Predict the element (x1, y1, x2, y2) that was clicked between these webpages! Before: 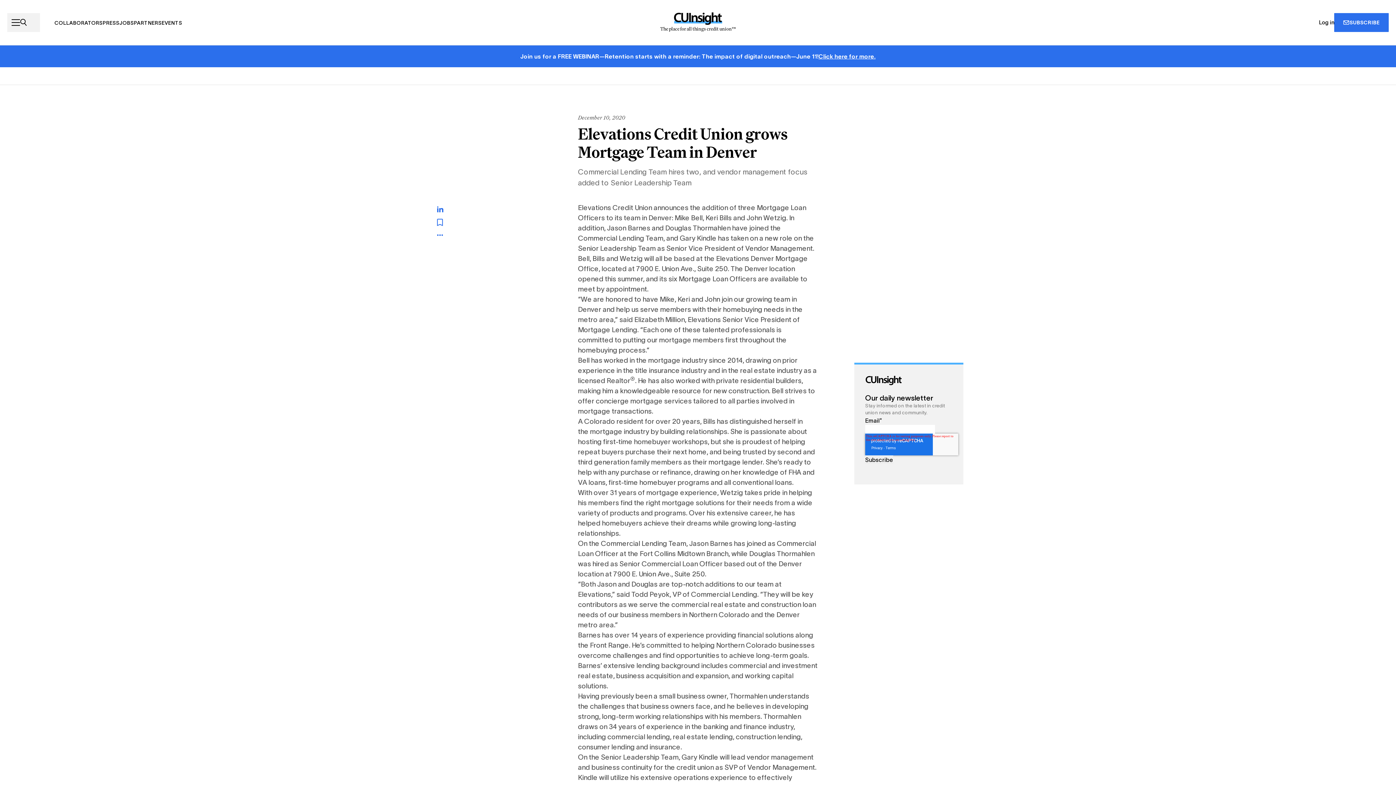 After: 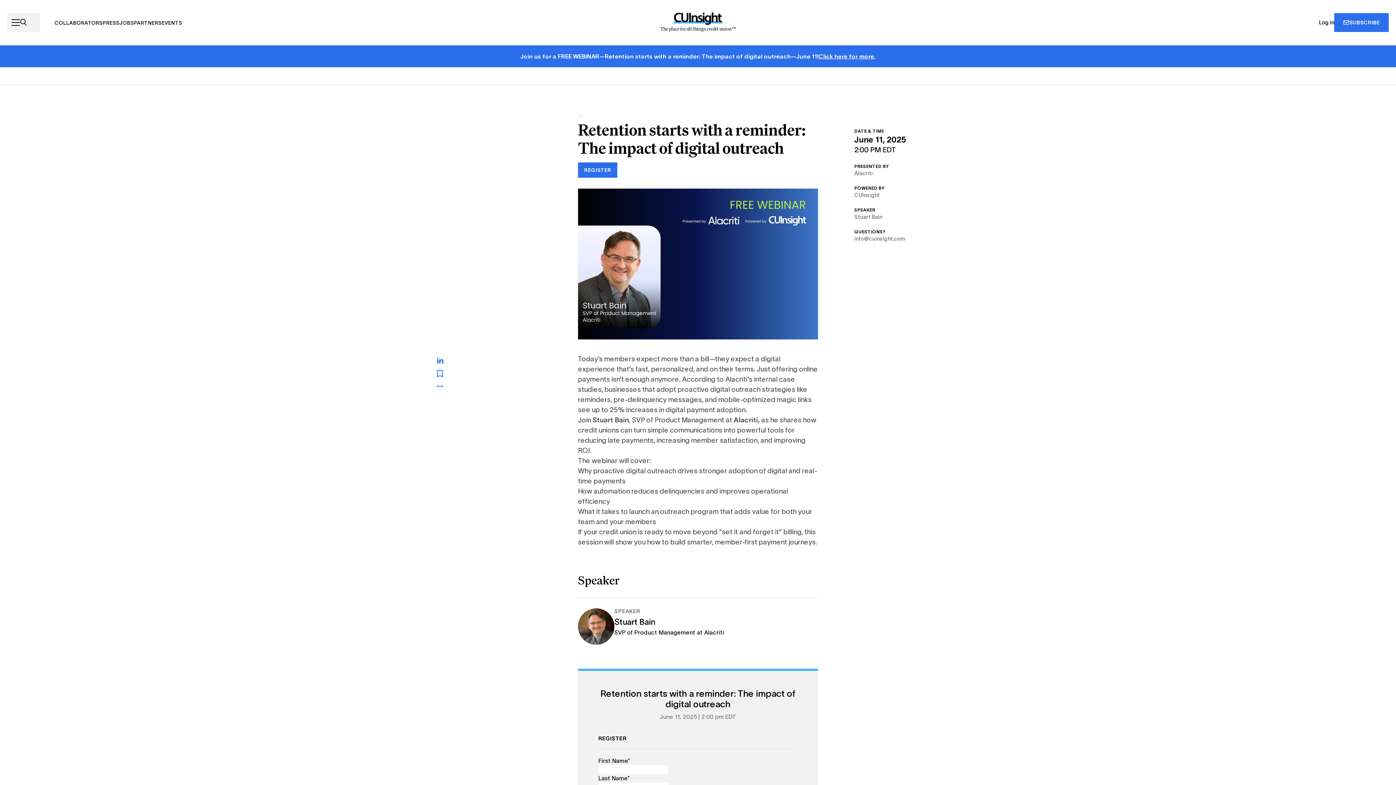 Action: label: Click here for more. bbox: (818, 52, 875, 60)